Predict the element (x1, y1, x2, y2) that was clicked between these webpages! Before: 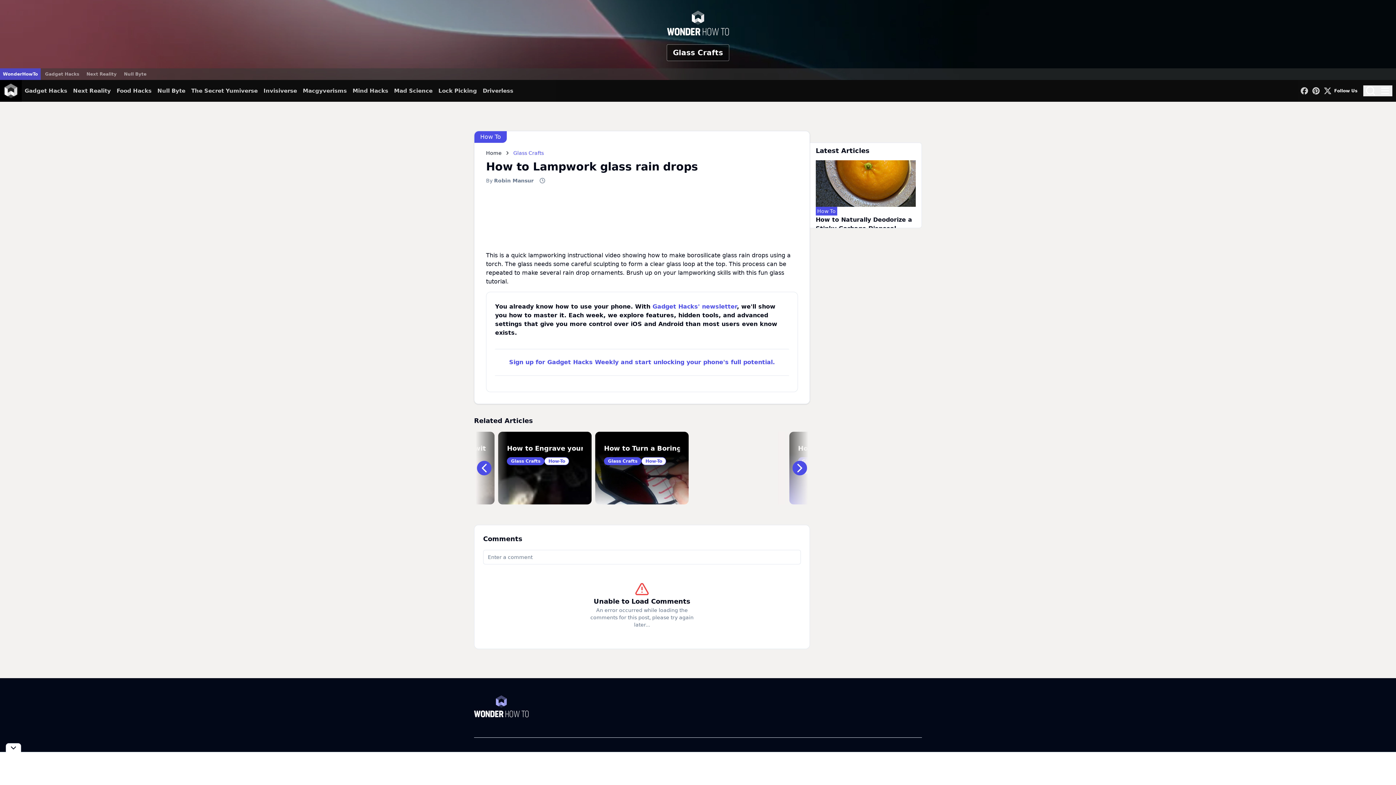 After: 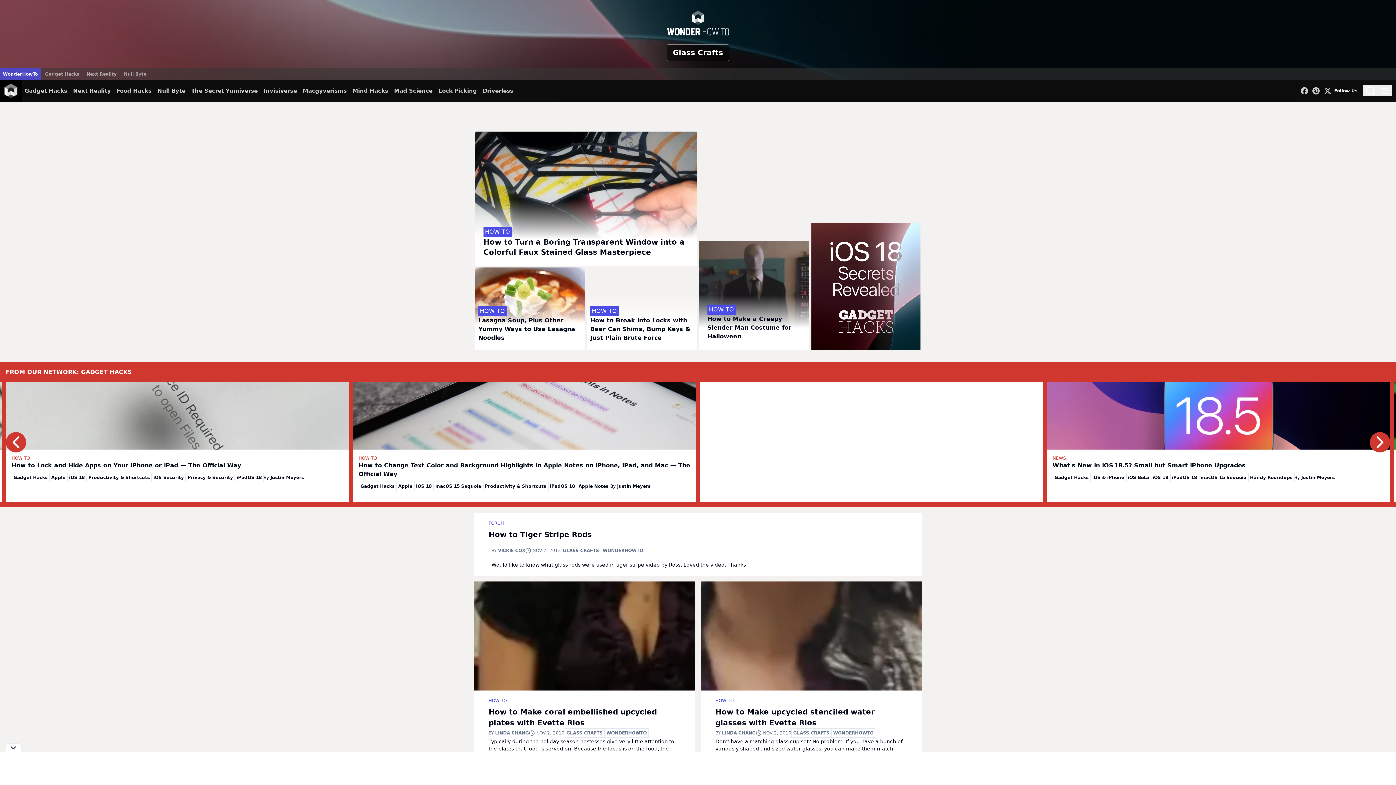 Action: label: Glass Crafts bbox: (513, 149, 544, 156)